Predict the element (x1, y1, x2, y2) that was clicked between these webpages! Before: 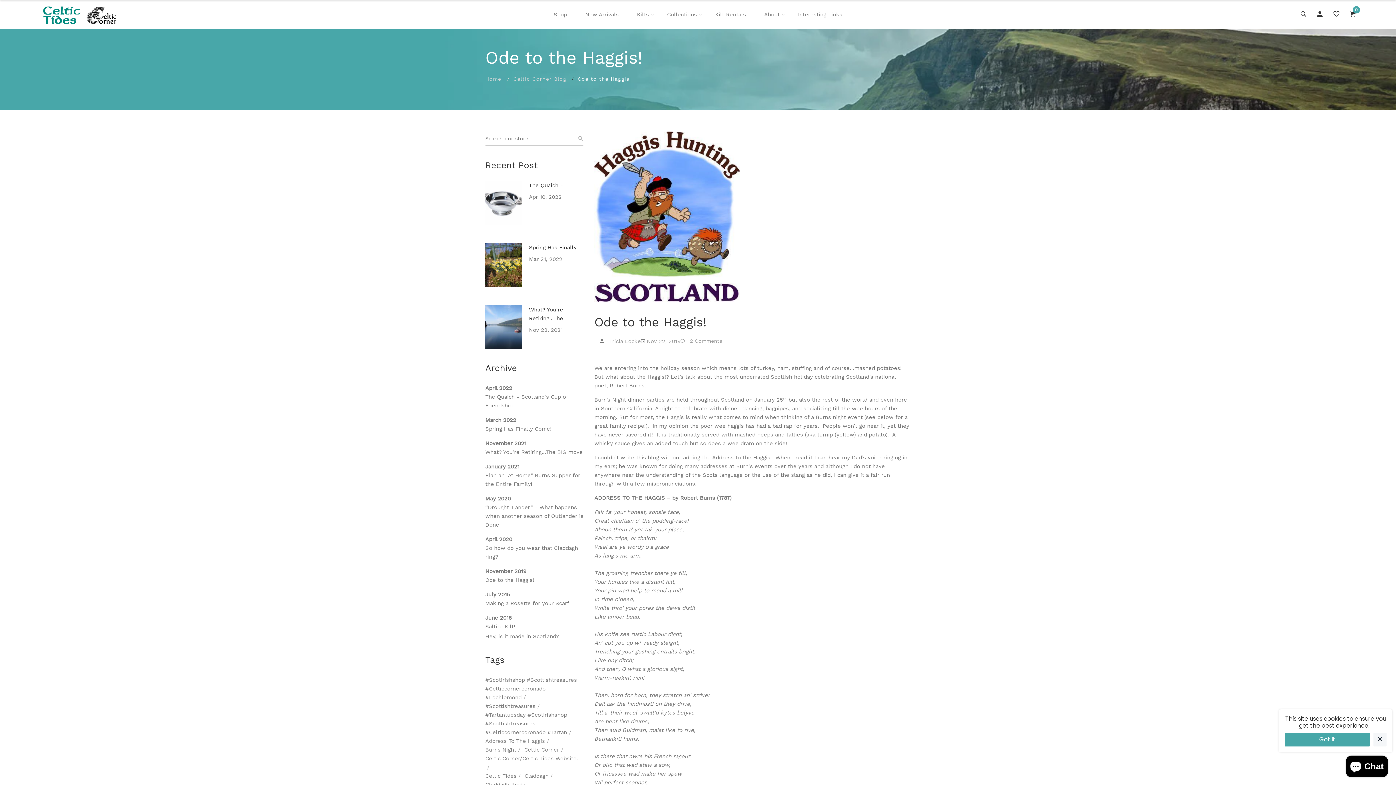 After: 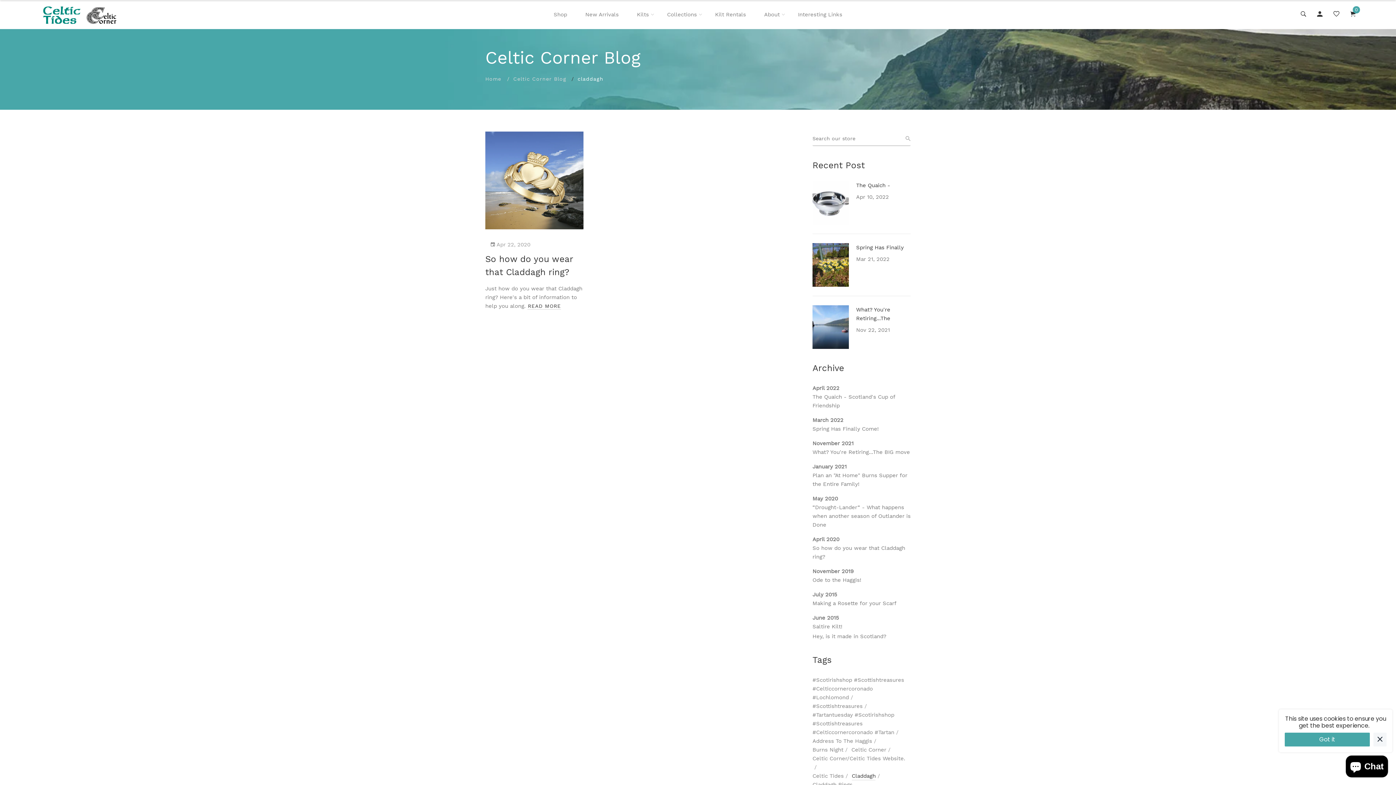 Action: label: Claddagh bbox: (524, 772, 554, 780)